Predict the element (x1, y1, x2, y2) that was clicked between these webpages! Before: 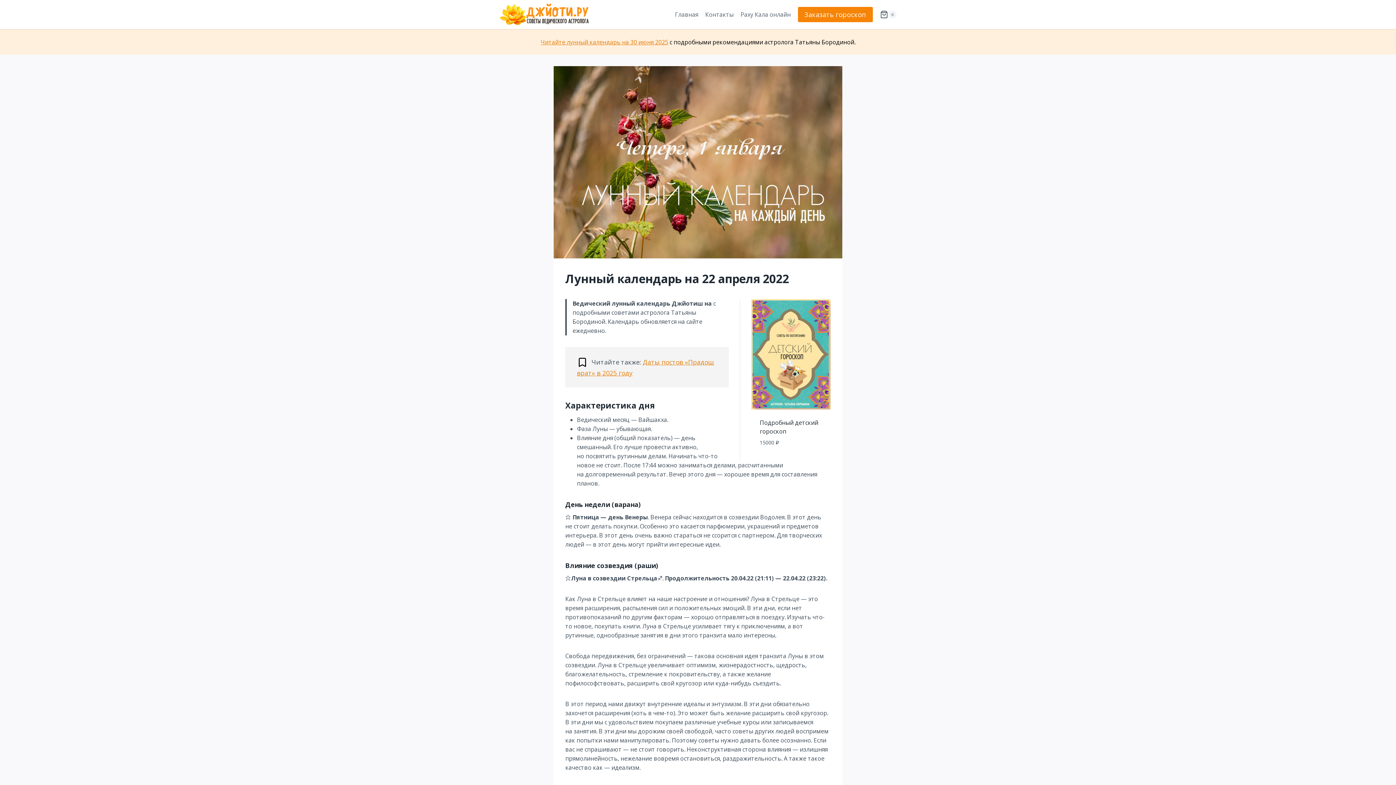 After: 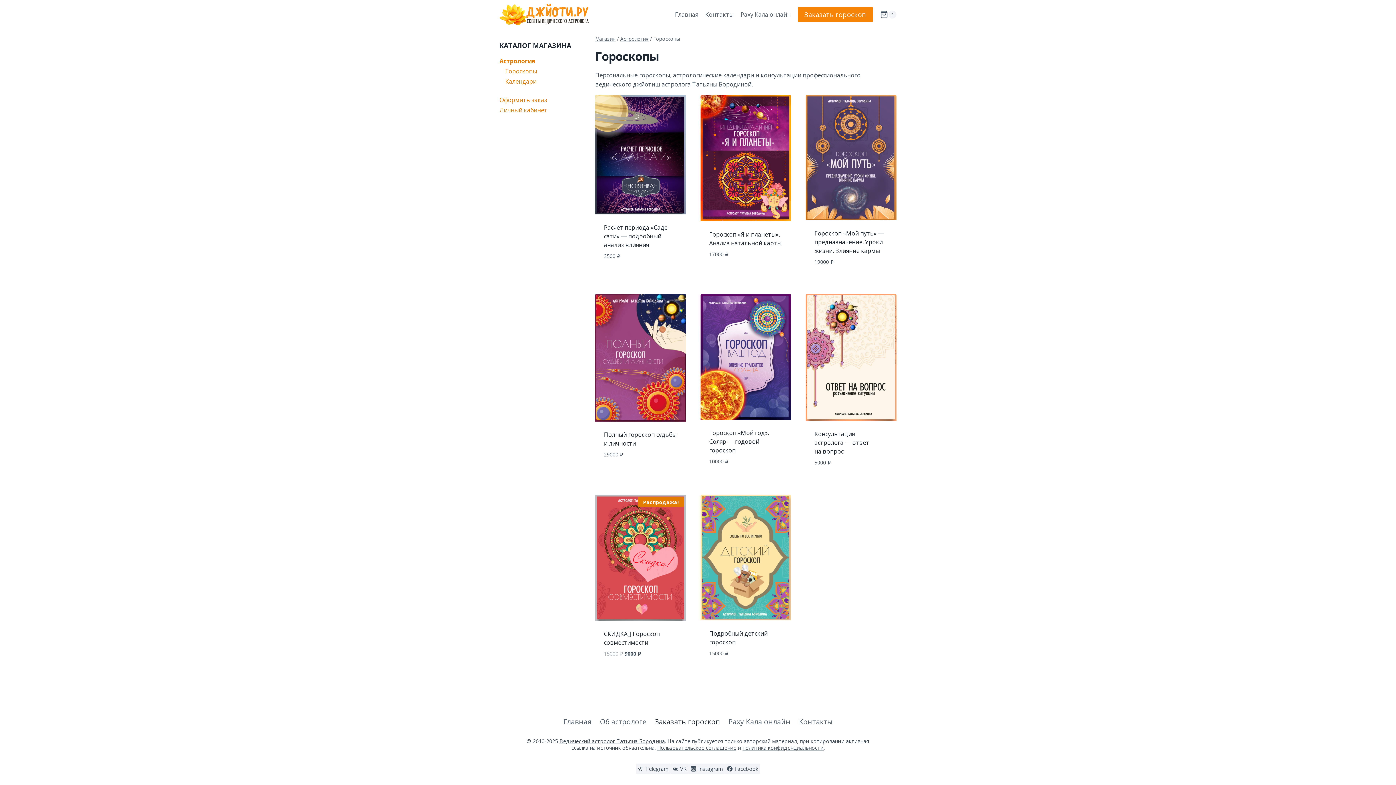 Action: label: Заказать гороскоп bbox: (798, 6, 873, 22)